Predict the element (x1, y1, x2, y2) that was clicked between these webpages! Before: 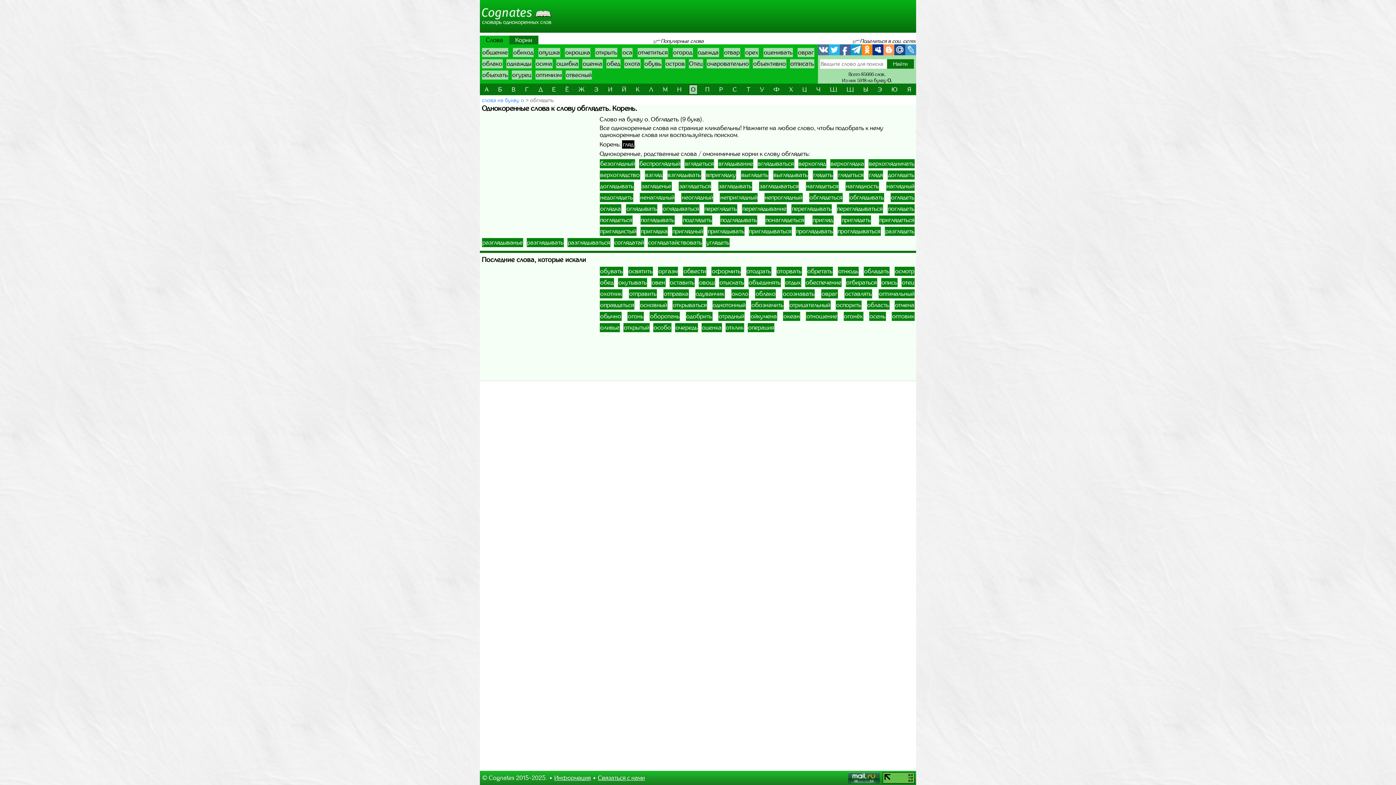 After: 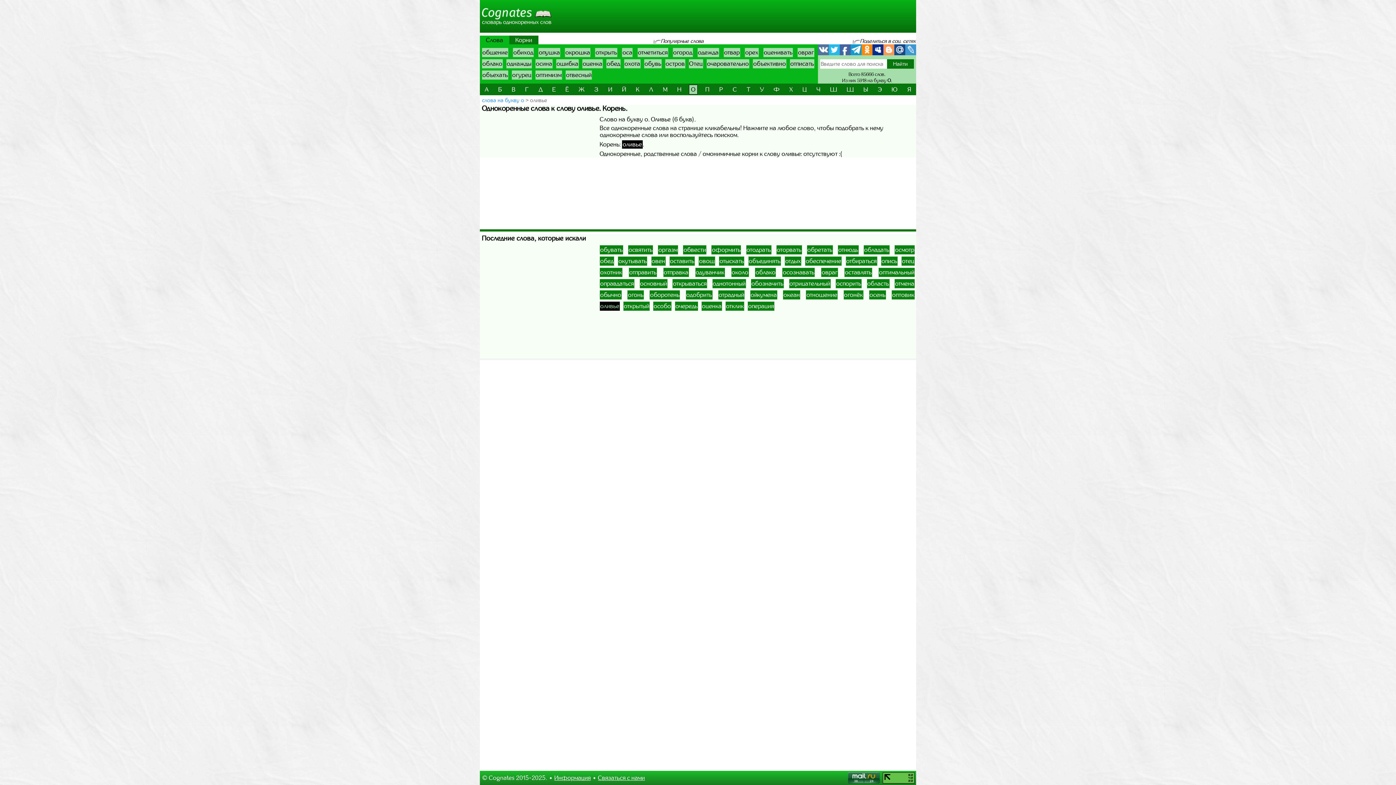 Action: bbox: (600, 323, 620, 332) label: оливье